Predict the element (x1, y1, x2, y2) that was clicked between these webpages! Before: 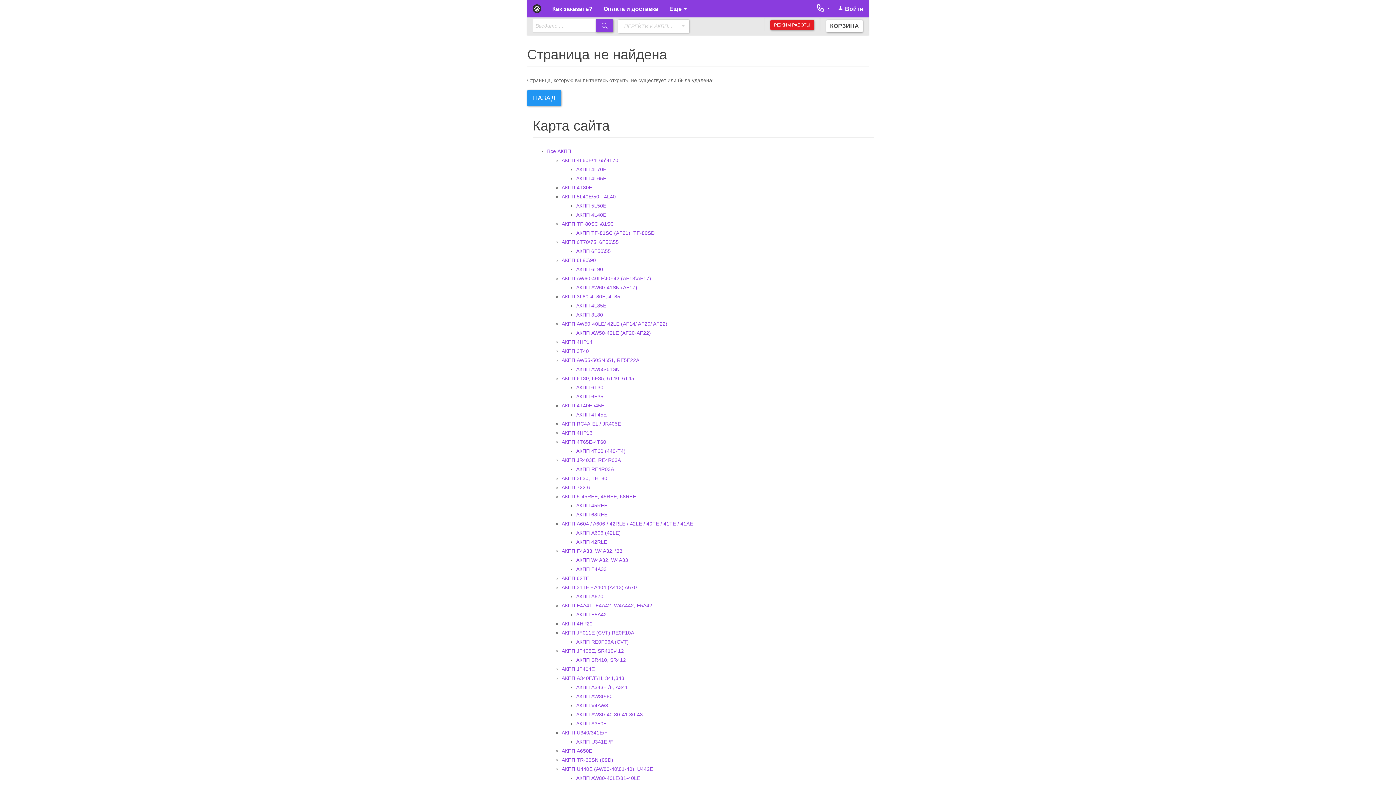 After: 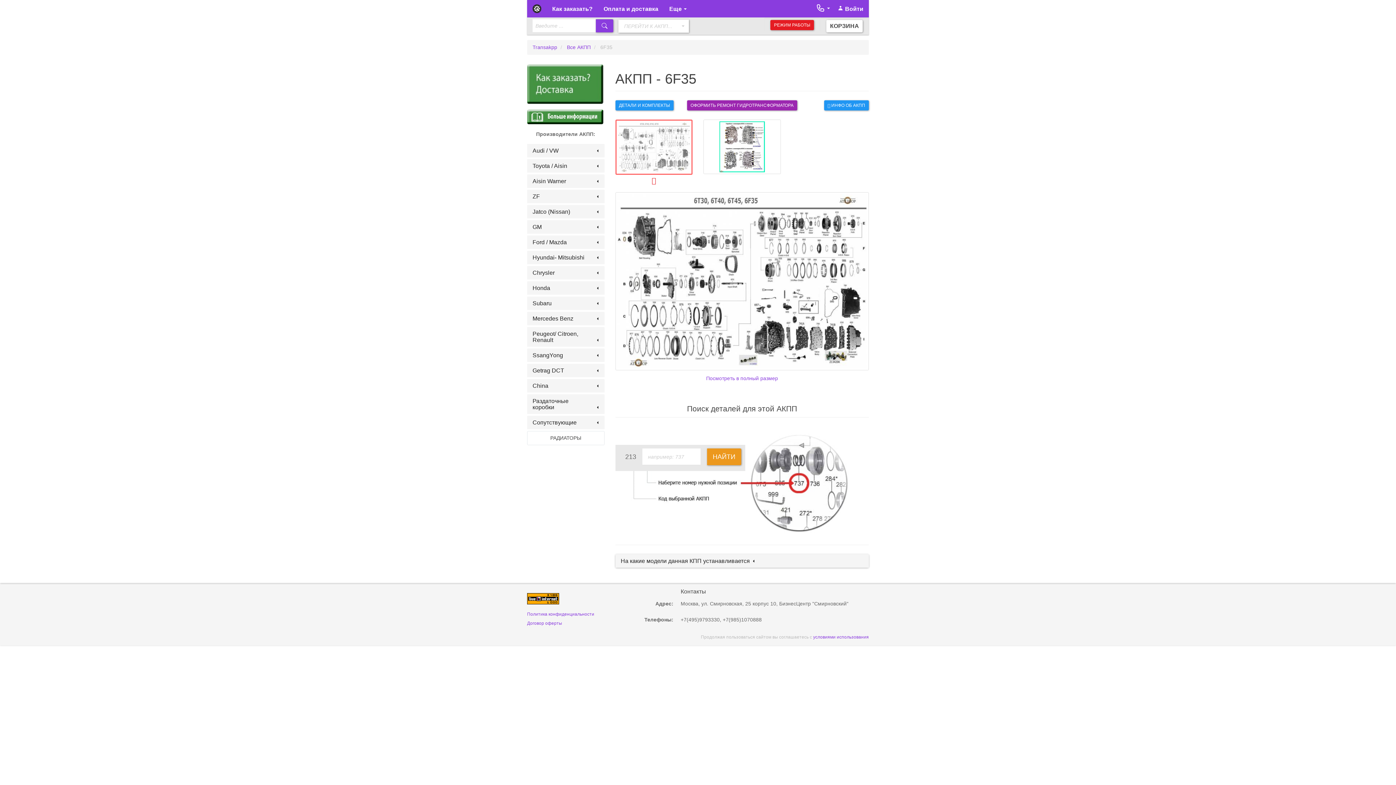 Action: label: АКПП 6F35 bbox: (576, 393, 603, 399)